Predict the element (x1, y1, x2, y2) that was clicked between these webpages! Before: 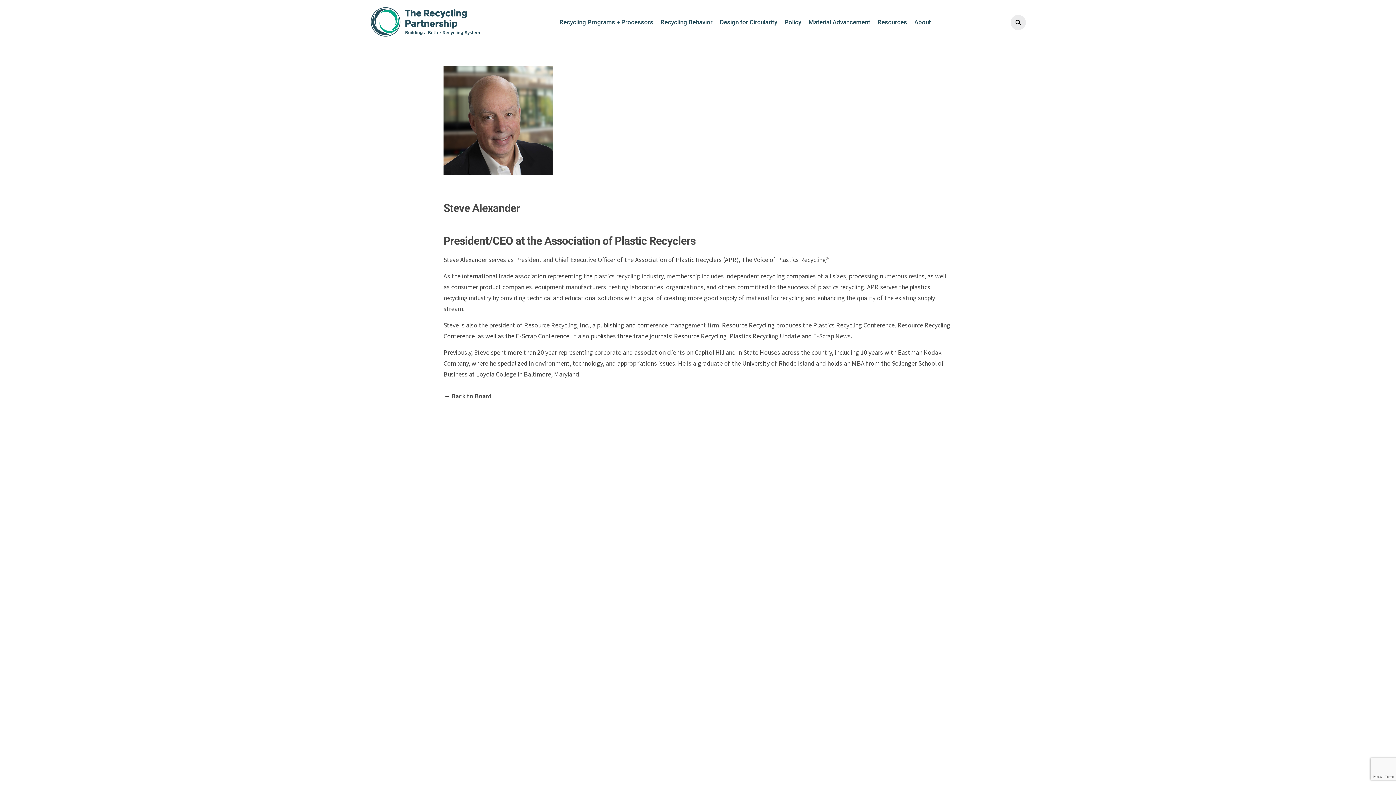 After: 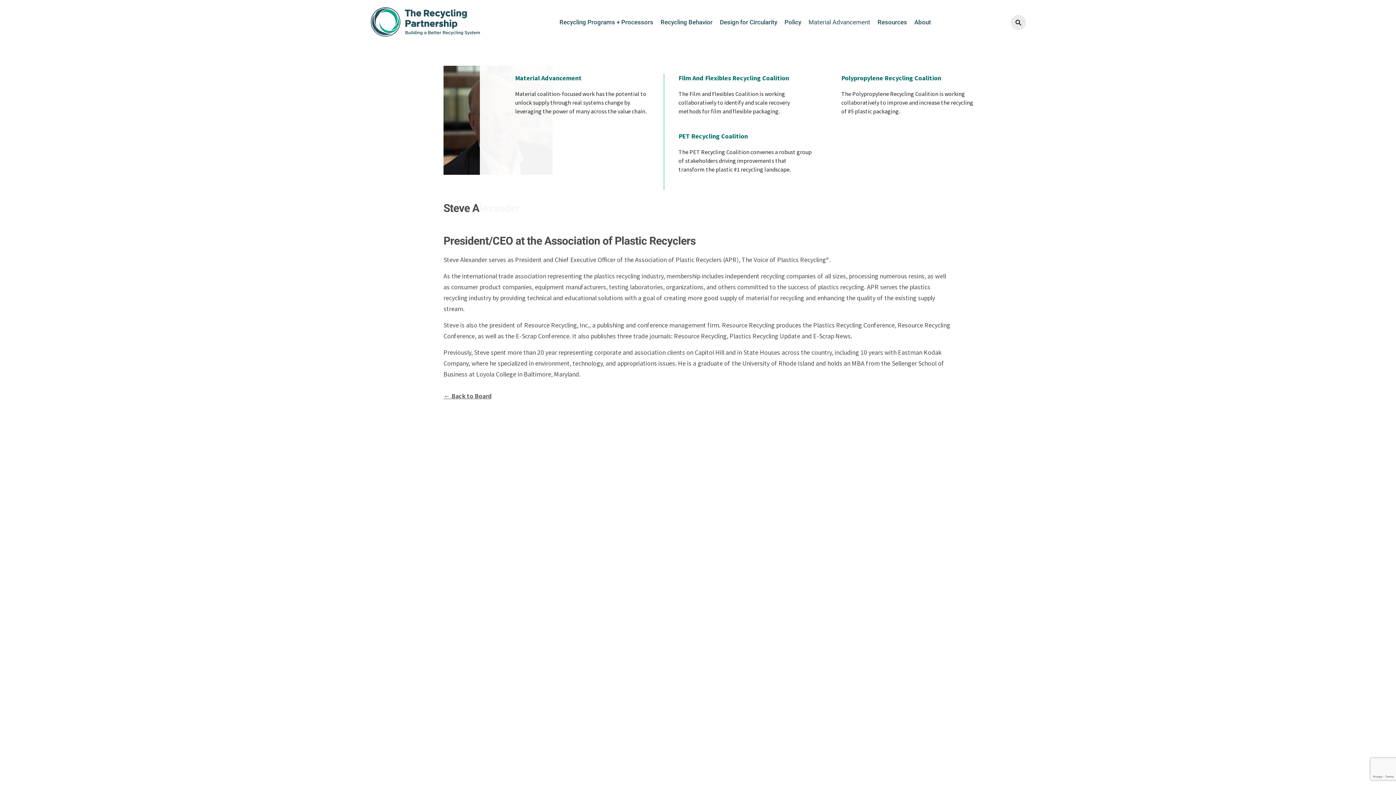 Action: bbox: (805, 14, 874, 29) label: Material Advancement